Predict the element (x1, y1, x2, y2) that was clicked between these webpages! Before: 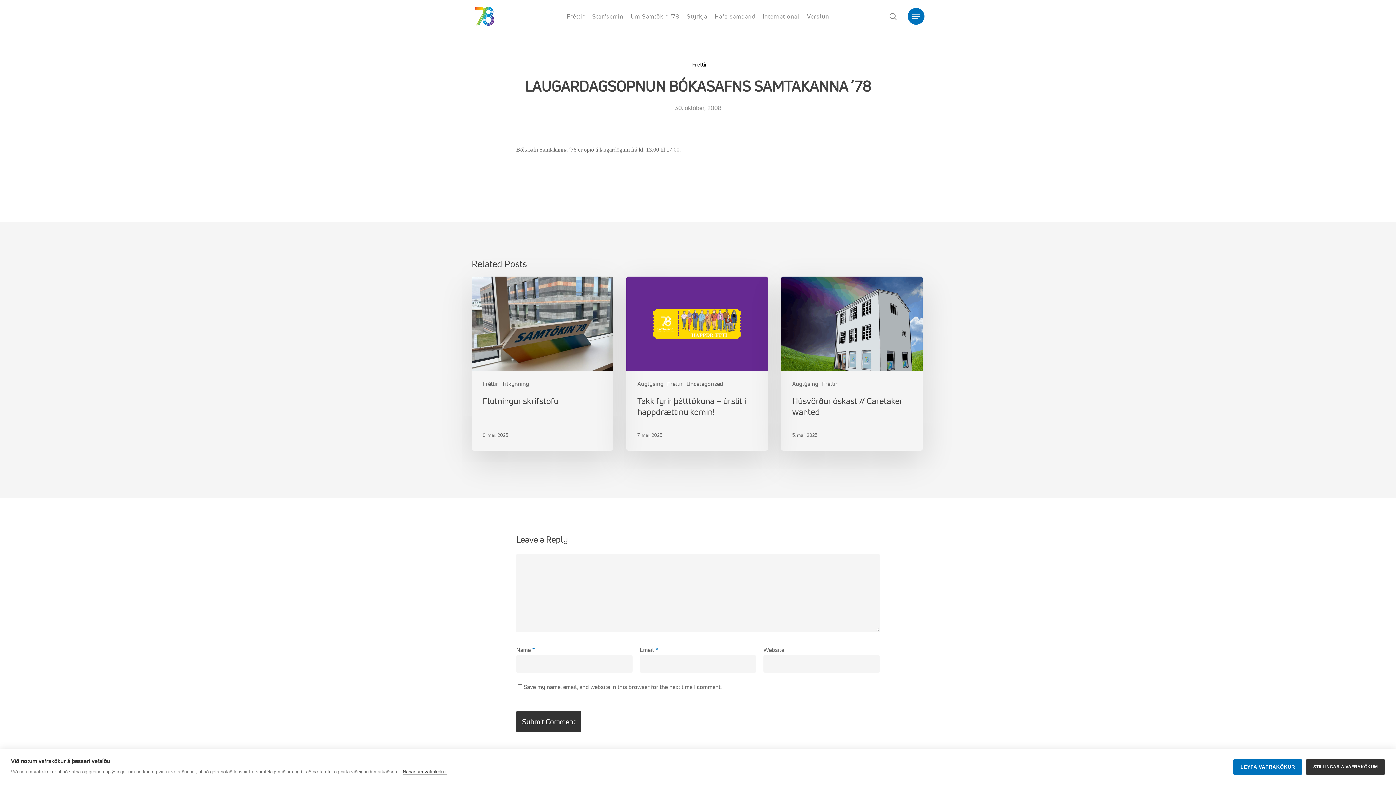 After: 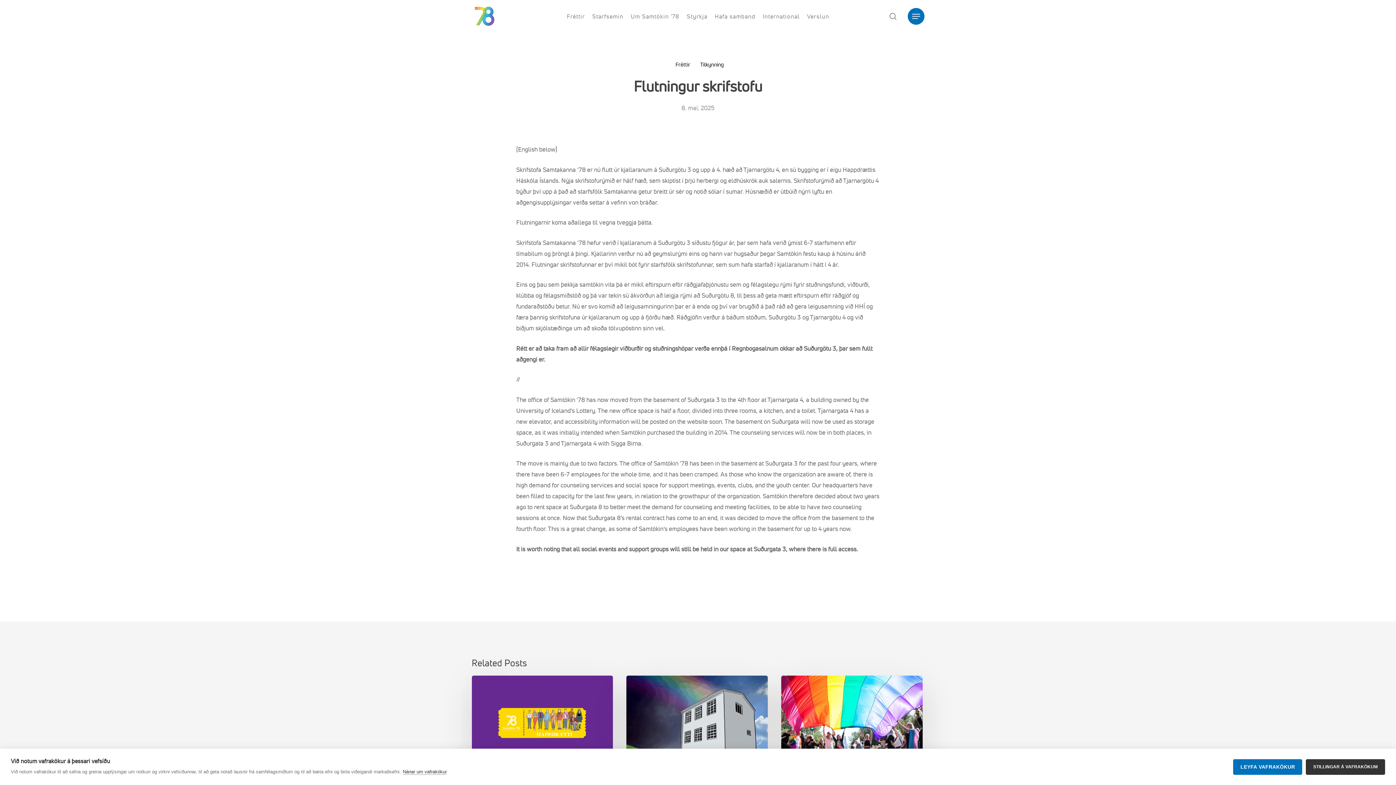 Action: label: Flutningur skrifstofu bbox: (471, 276, 613, 451)